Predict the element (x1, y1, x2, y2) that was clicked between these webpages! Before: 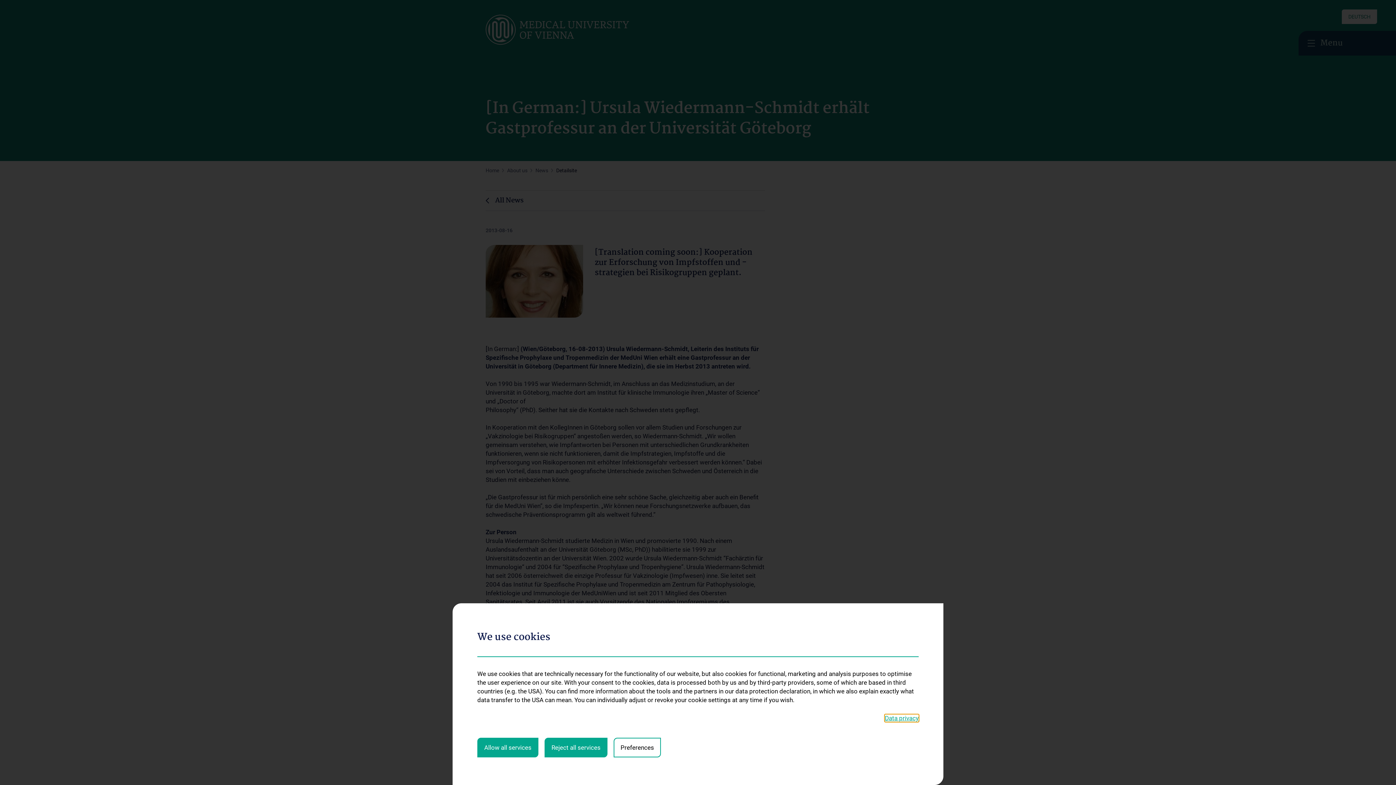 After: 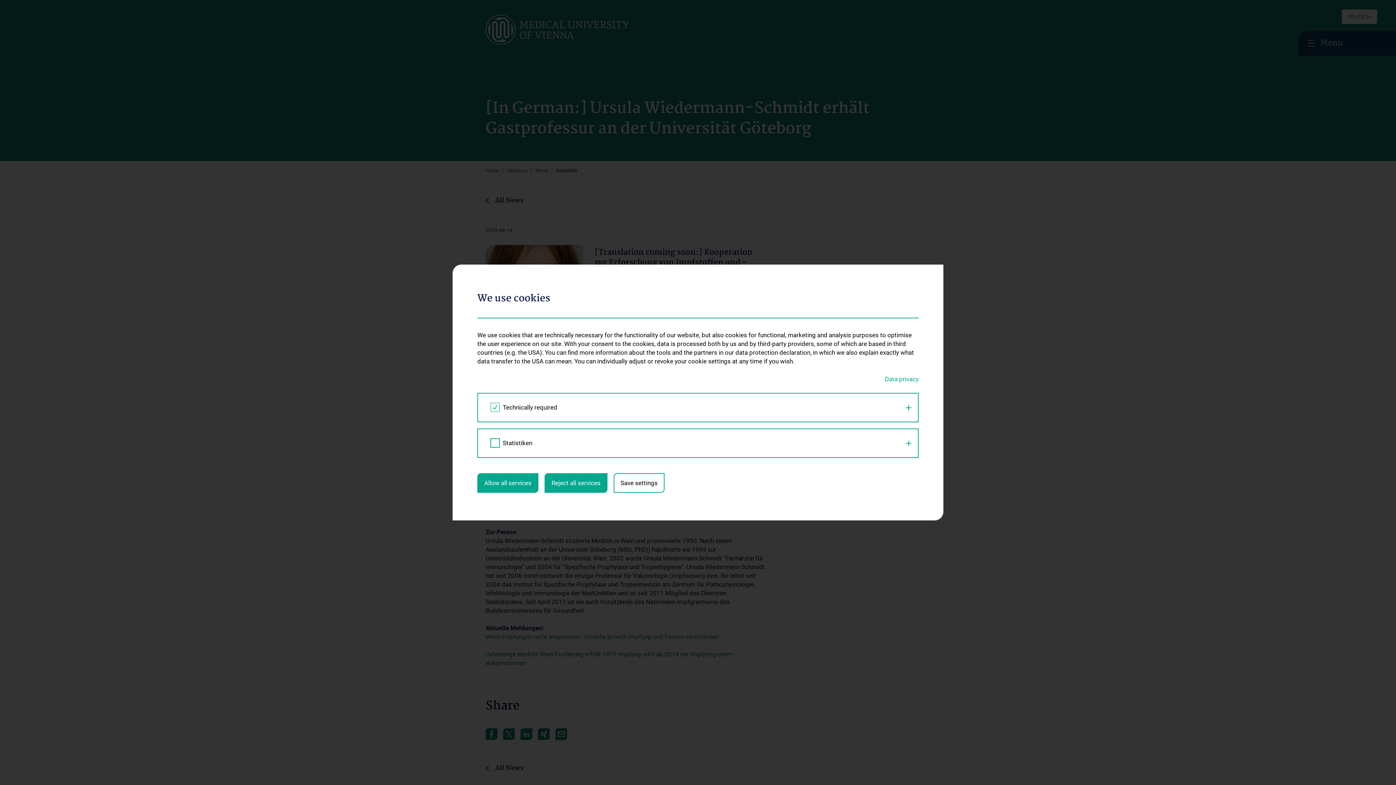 Action: label: Preferences bbox: (613, 738, 661, 757)